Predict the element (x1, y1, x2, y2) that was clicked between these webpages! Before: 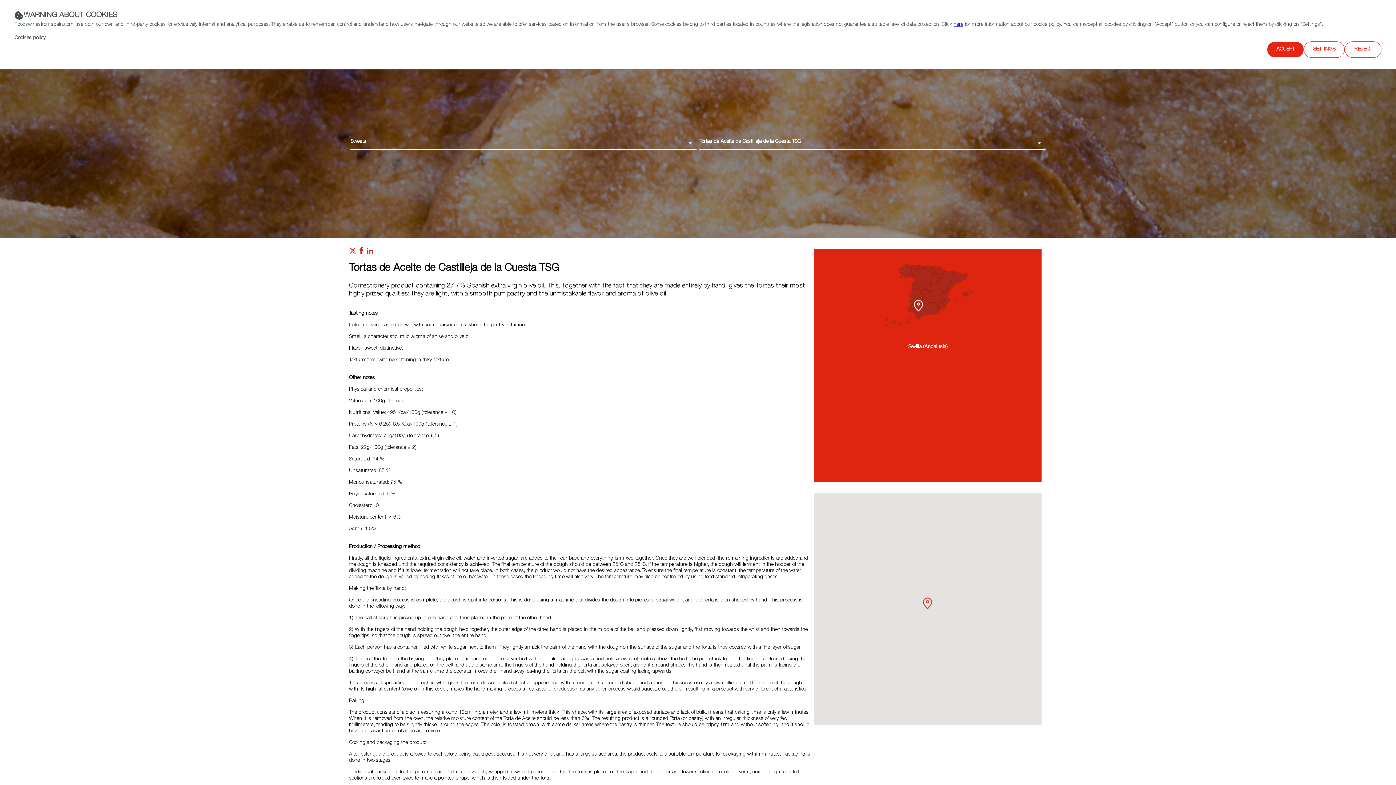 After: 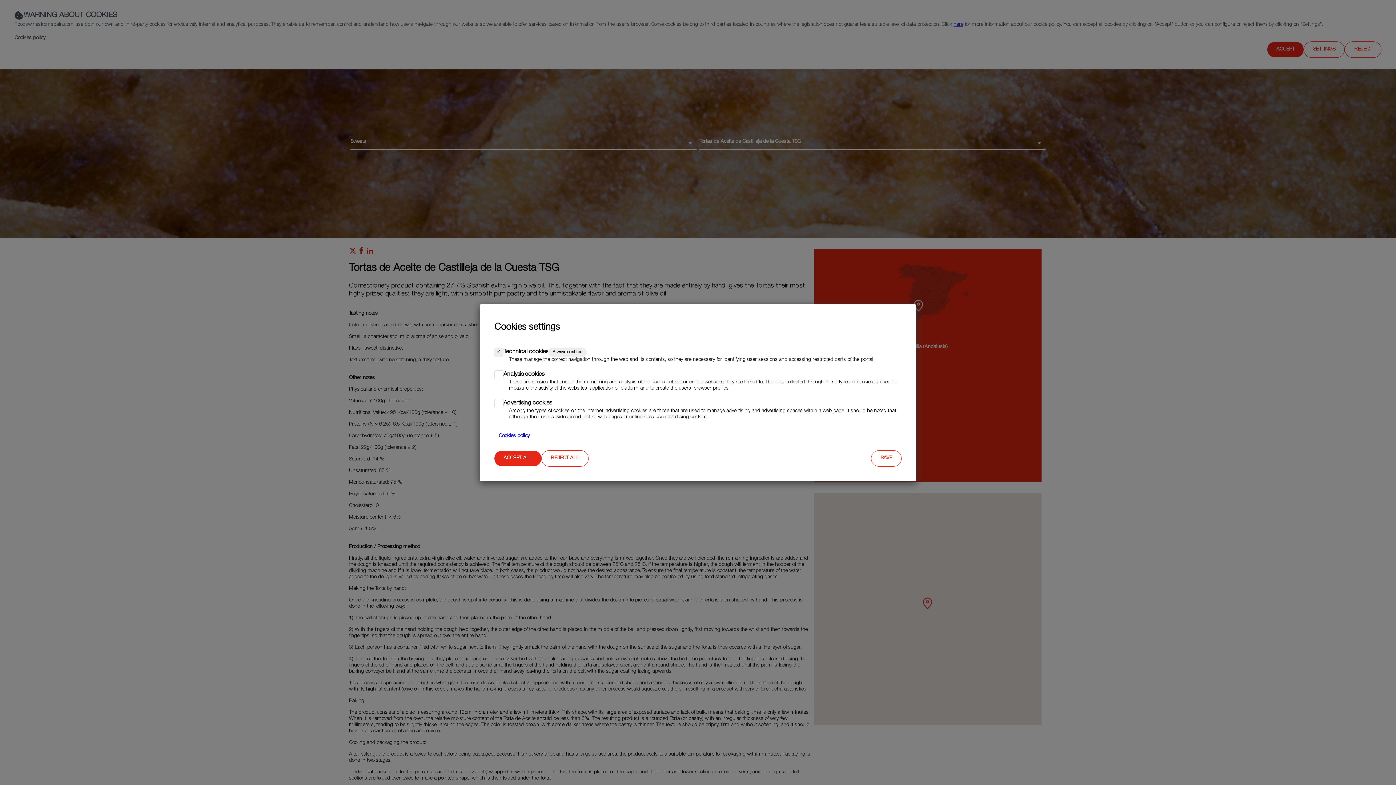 Action: label: SETTINGS bbox: (1304, 41, 1345, 57)